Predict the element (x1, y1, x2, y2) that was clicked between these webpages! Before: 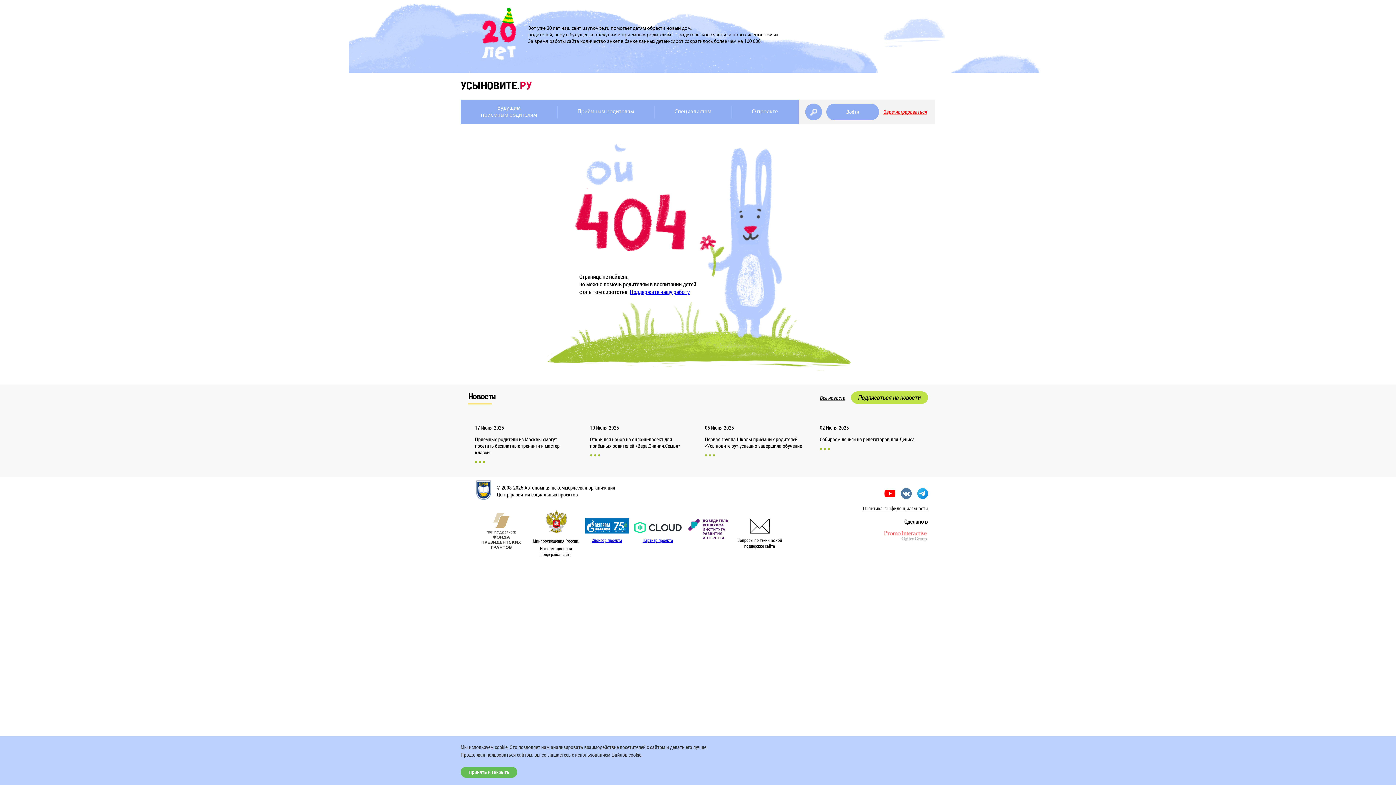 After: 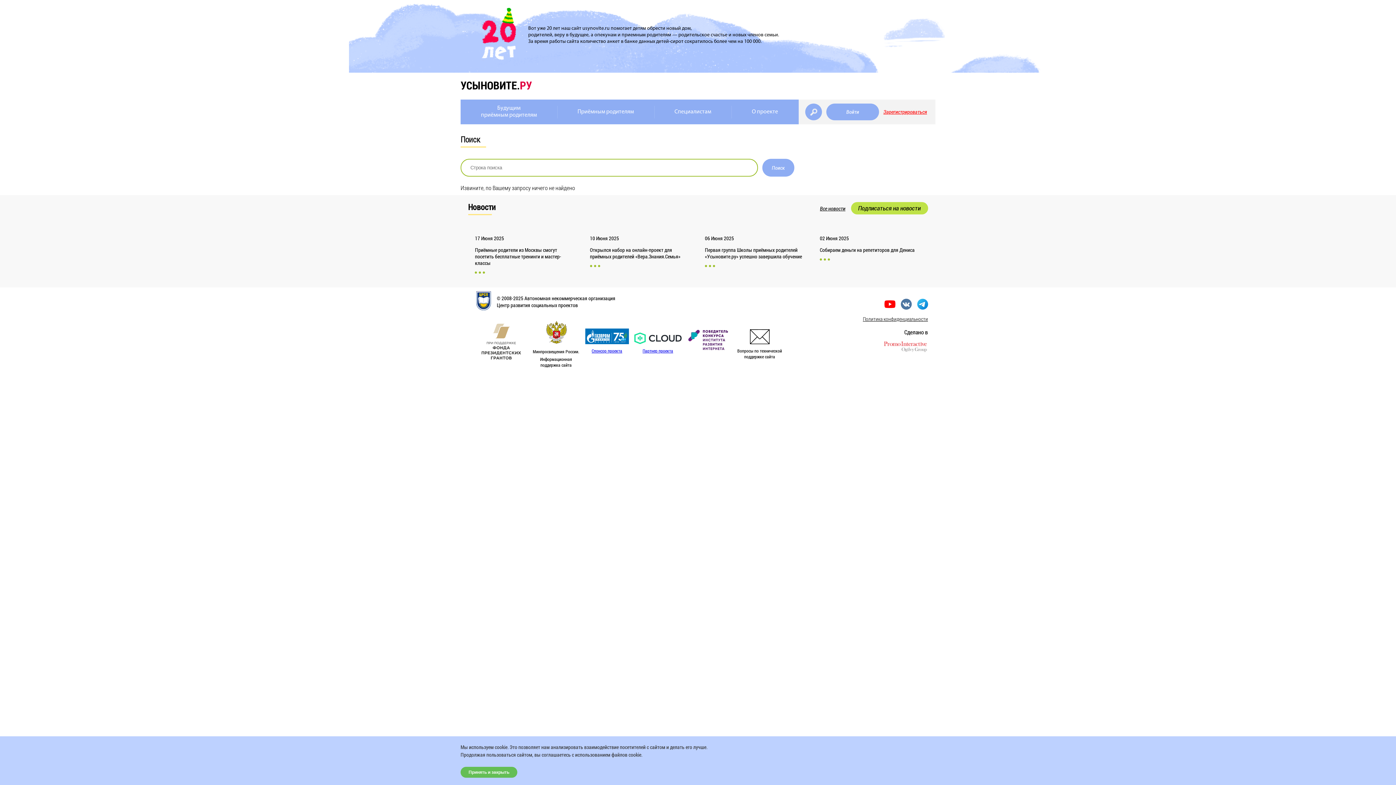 Action: bbox: (805, 103, 822, 120)